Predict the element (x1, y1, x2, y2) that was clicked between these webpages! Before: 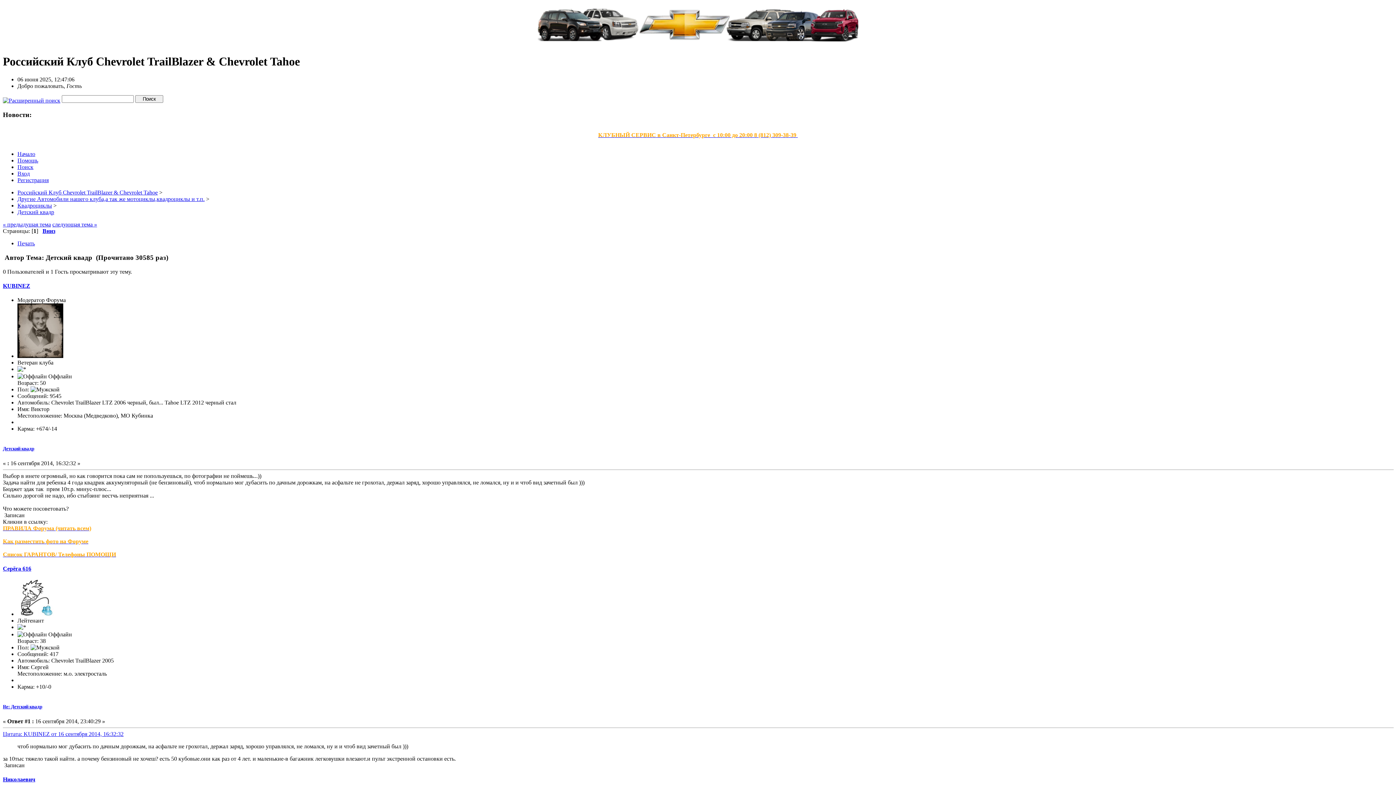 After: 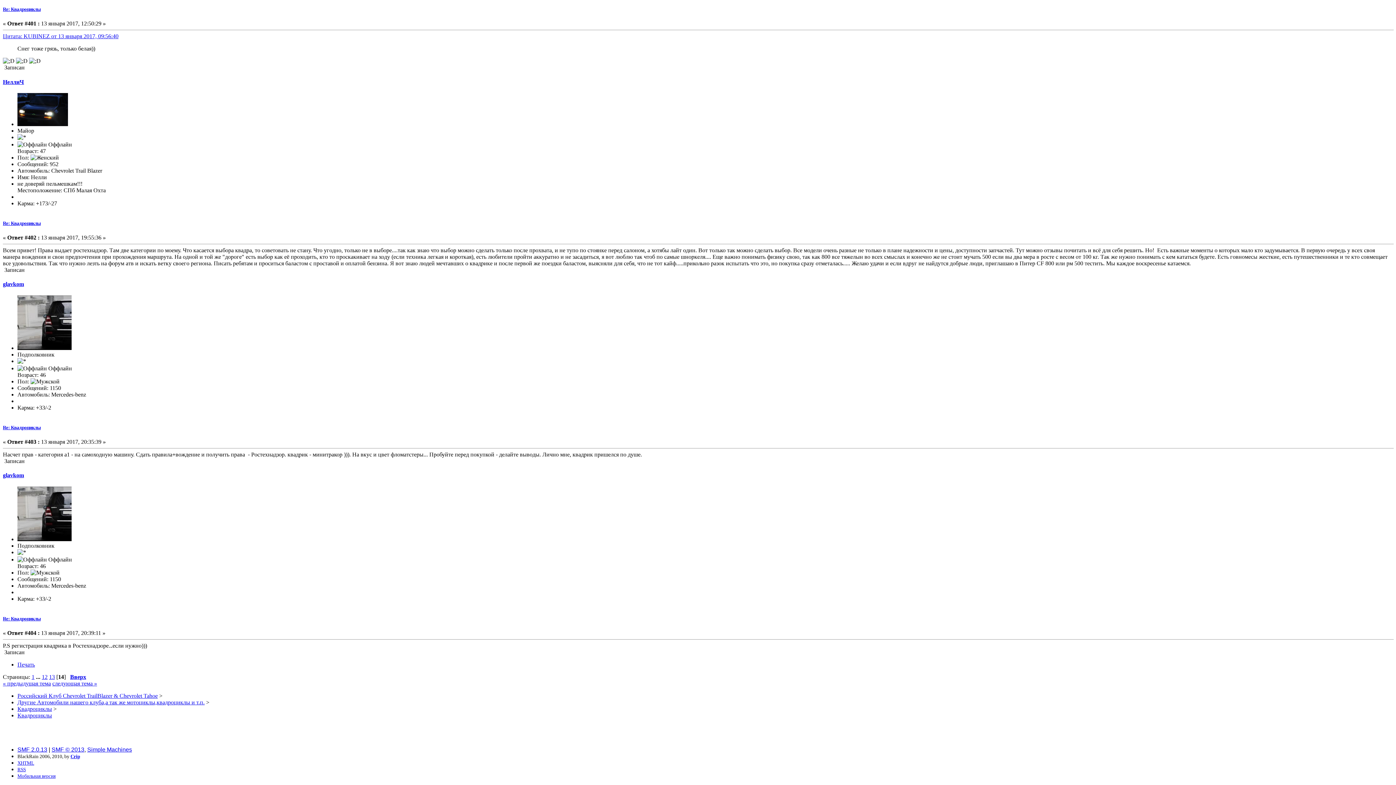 Action: label: следующая тема » bbox: (52, 221, 97, 227)